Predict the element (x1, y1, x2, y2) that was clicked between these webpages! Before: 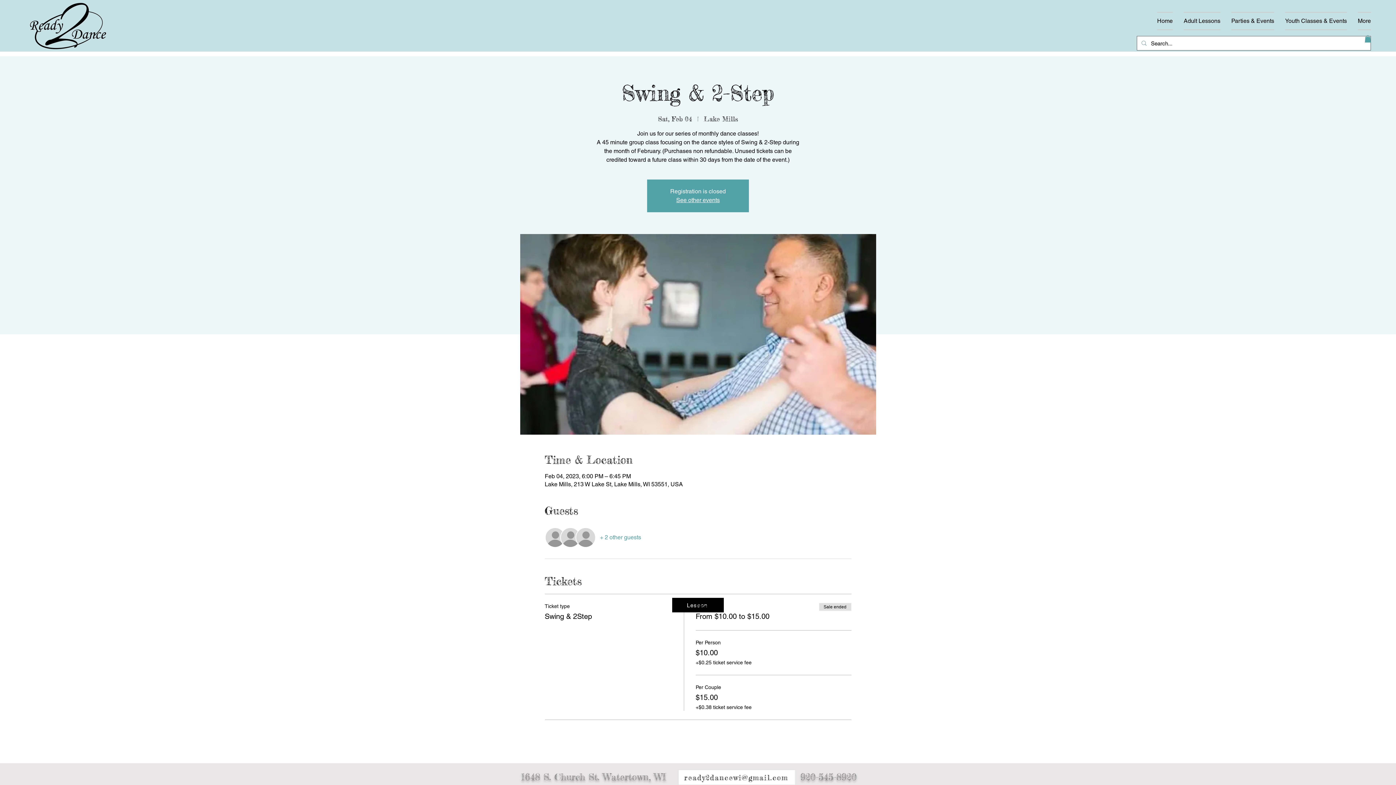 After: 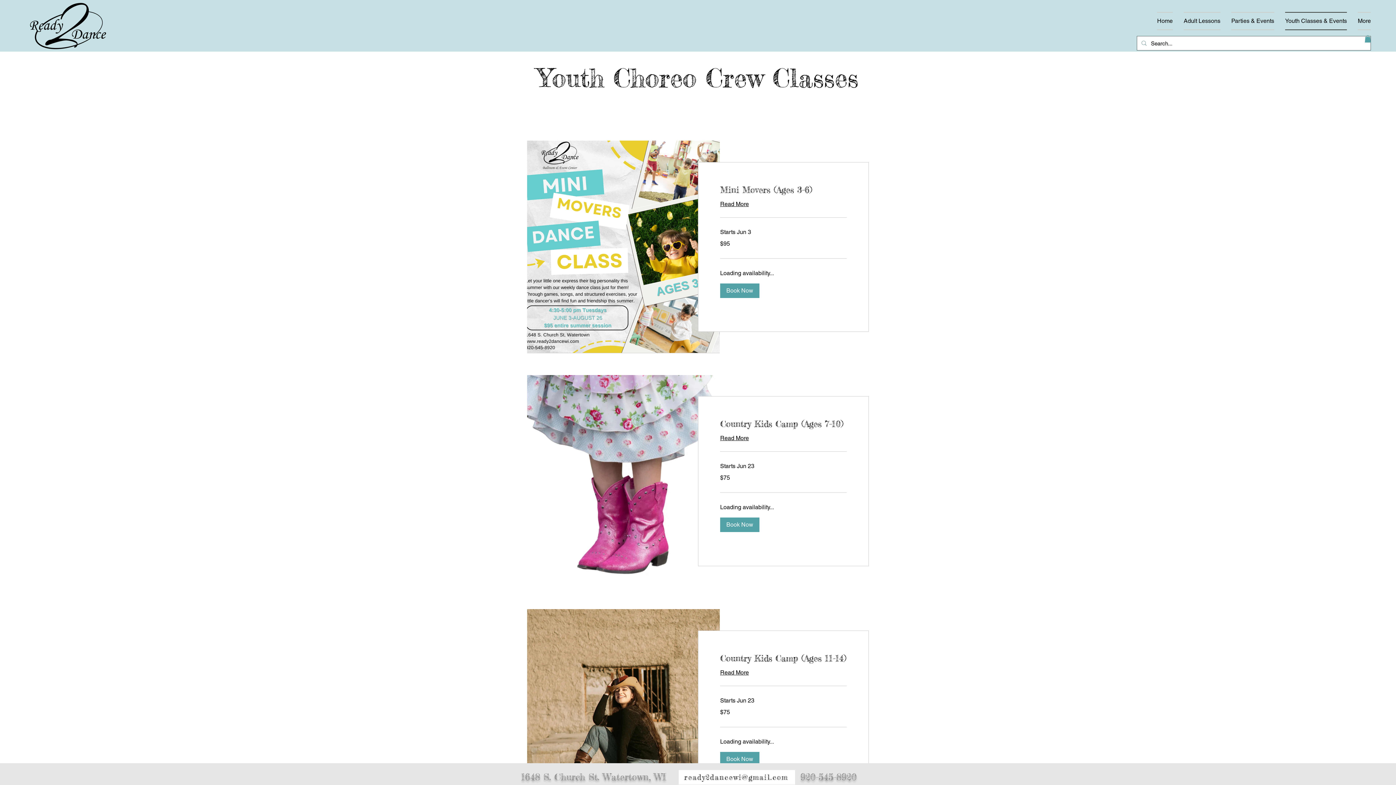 Action: bbox: (1280, 12, 1352, 30) label: Youth Classes & Events